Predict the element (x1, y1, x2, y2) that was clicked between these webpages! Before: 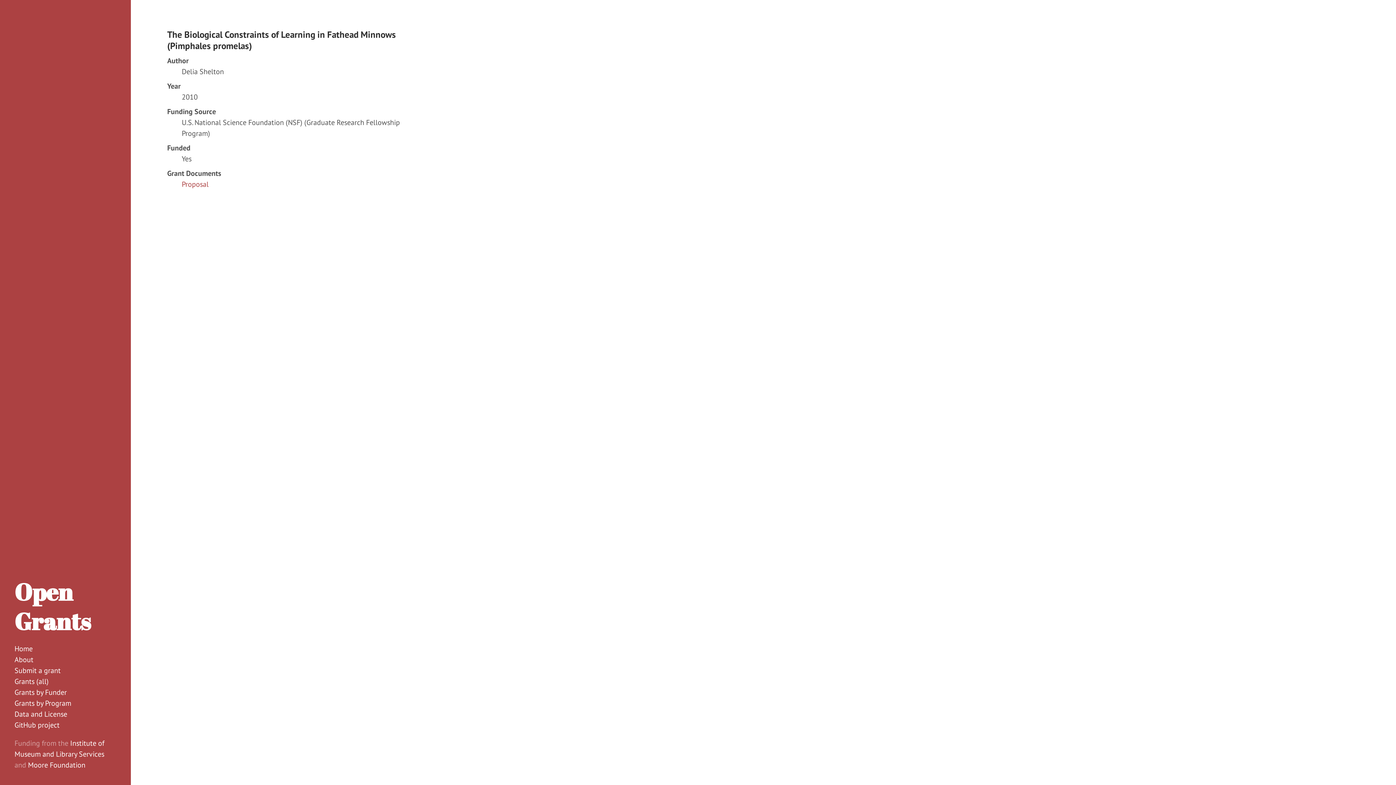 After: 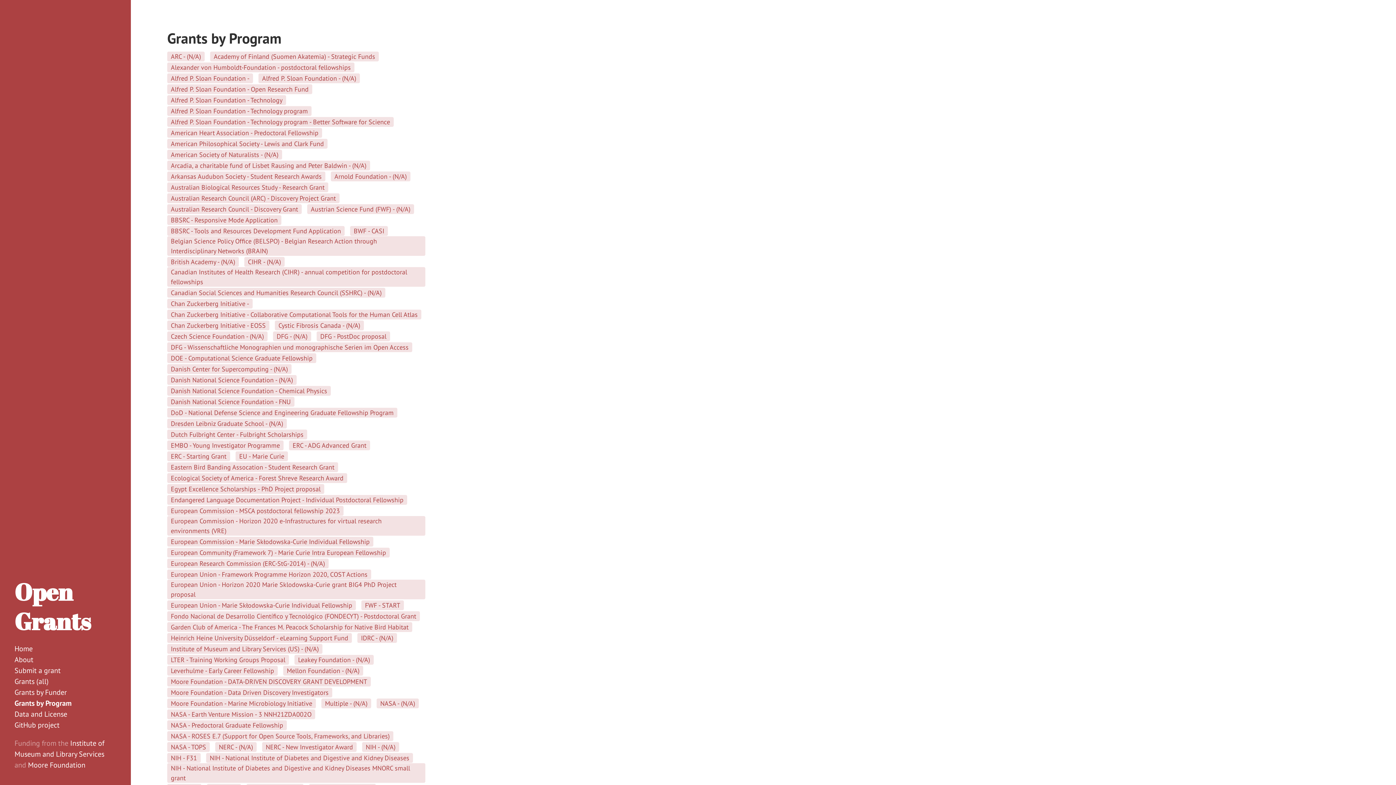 Action: bbox: (14, 698, 71, 708) label: Grants by Program